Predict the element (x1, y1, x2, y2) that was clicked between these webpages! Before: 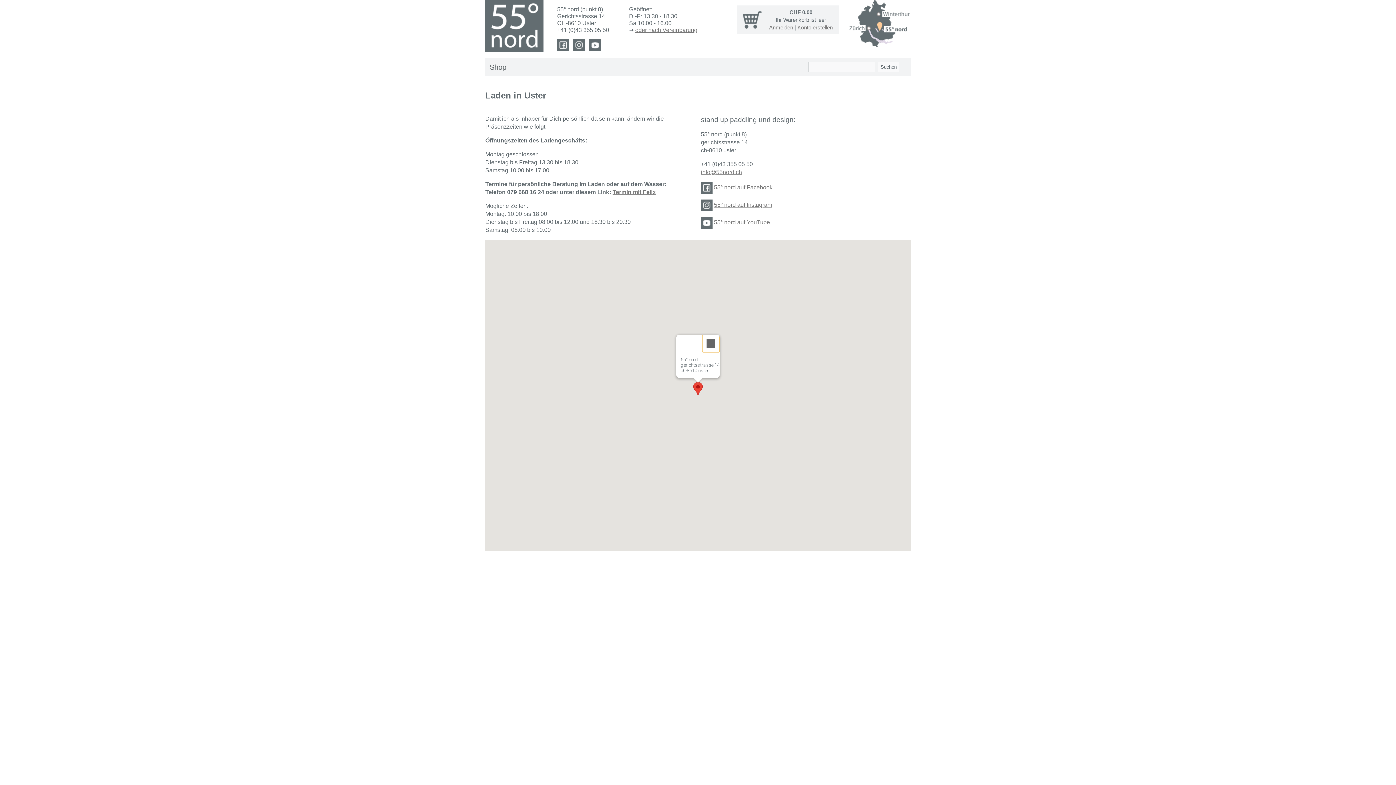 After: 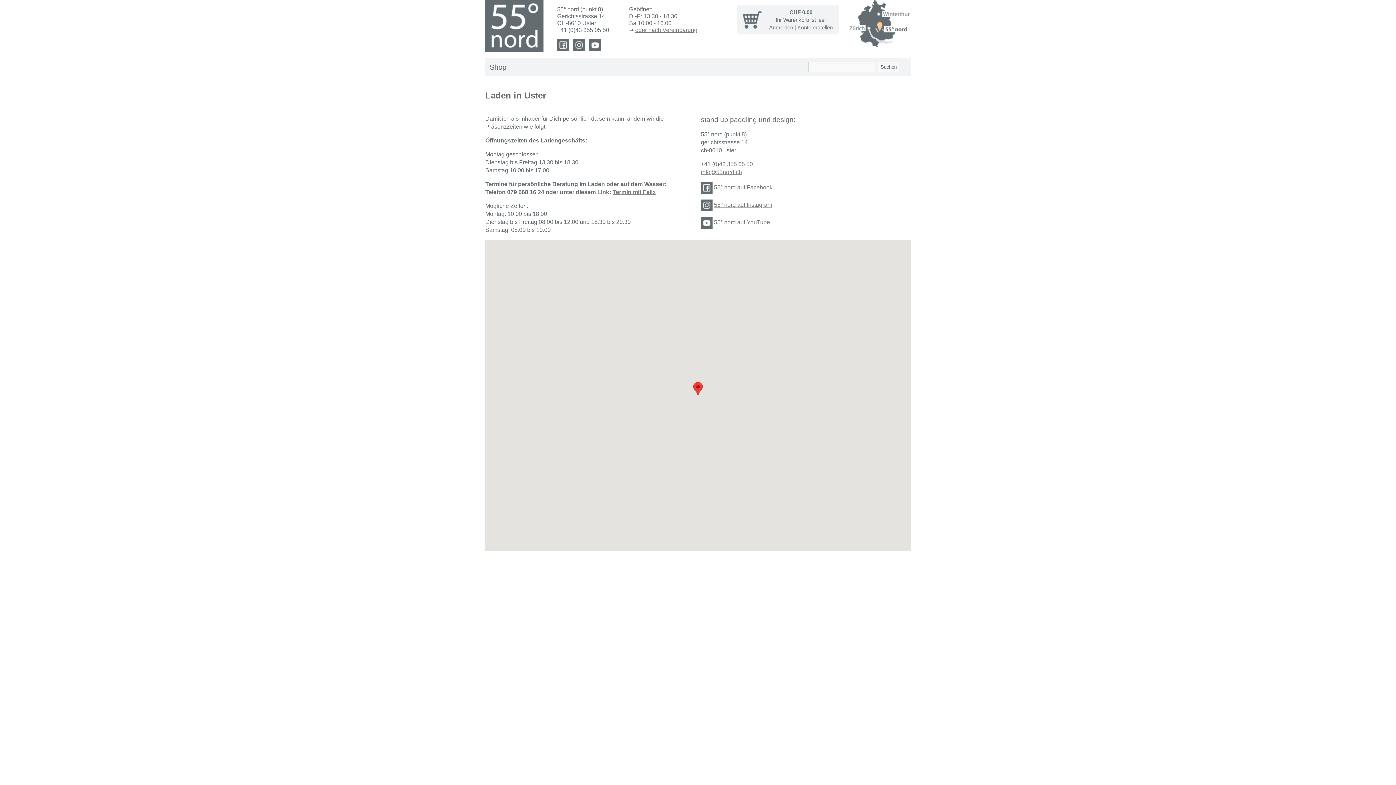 Action: bbox: (702, 335, 719, 352) label: Close